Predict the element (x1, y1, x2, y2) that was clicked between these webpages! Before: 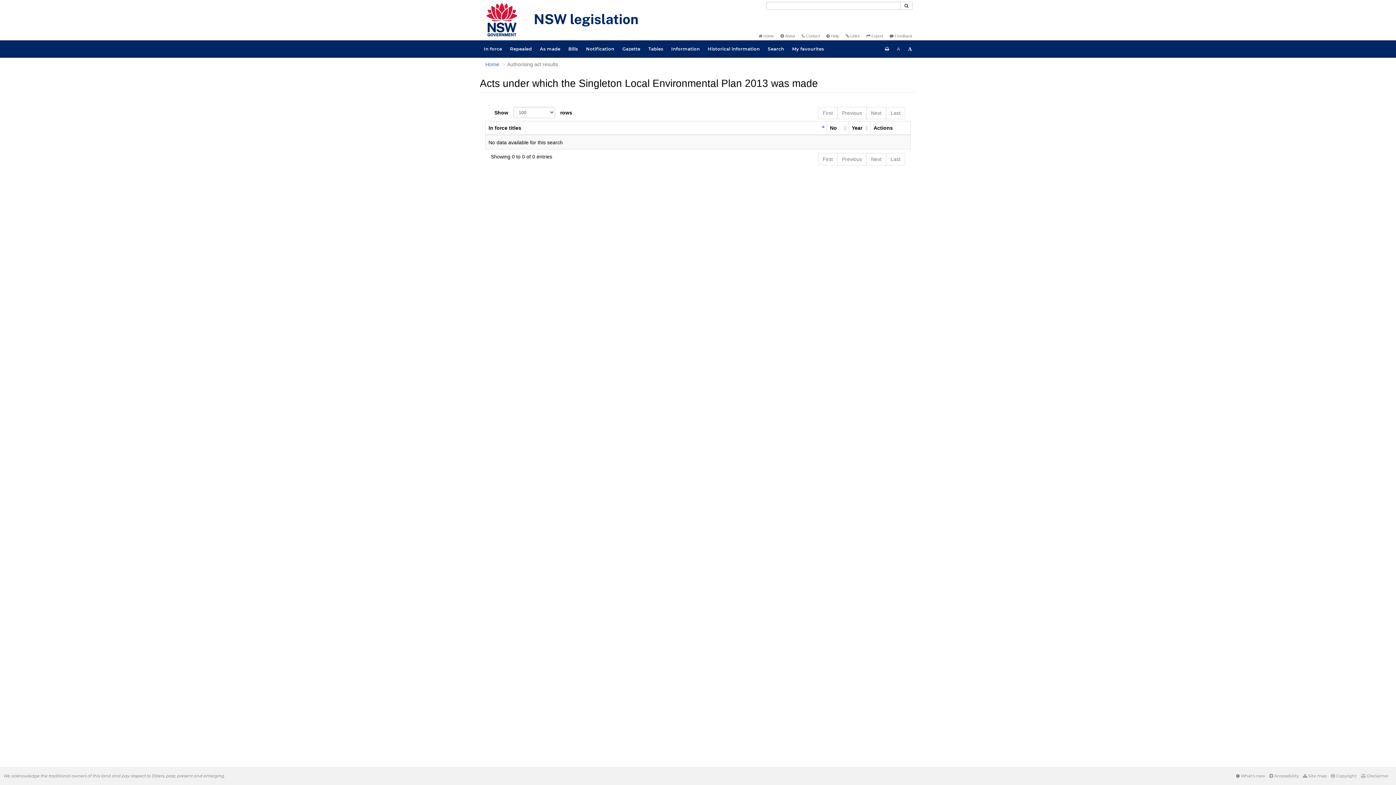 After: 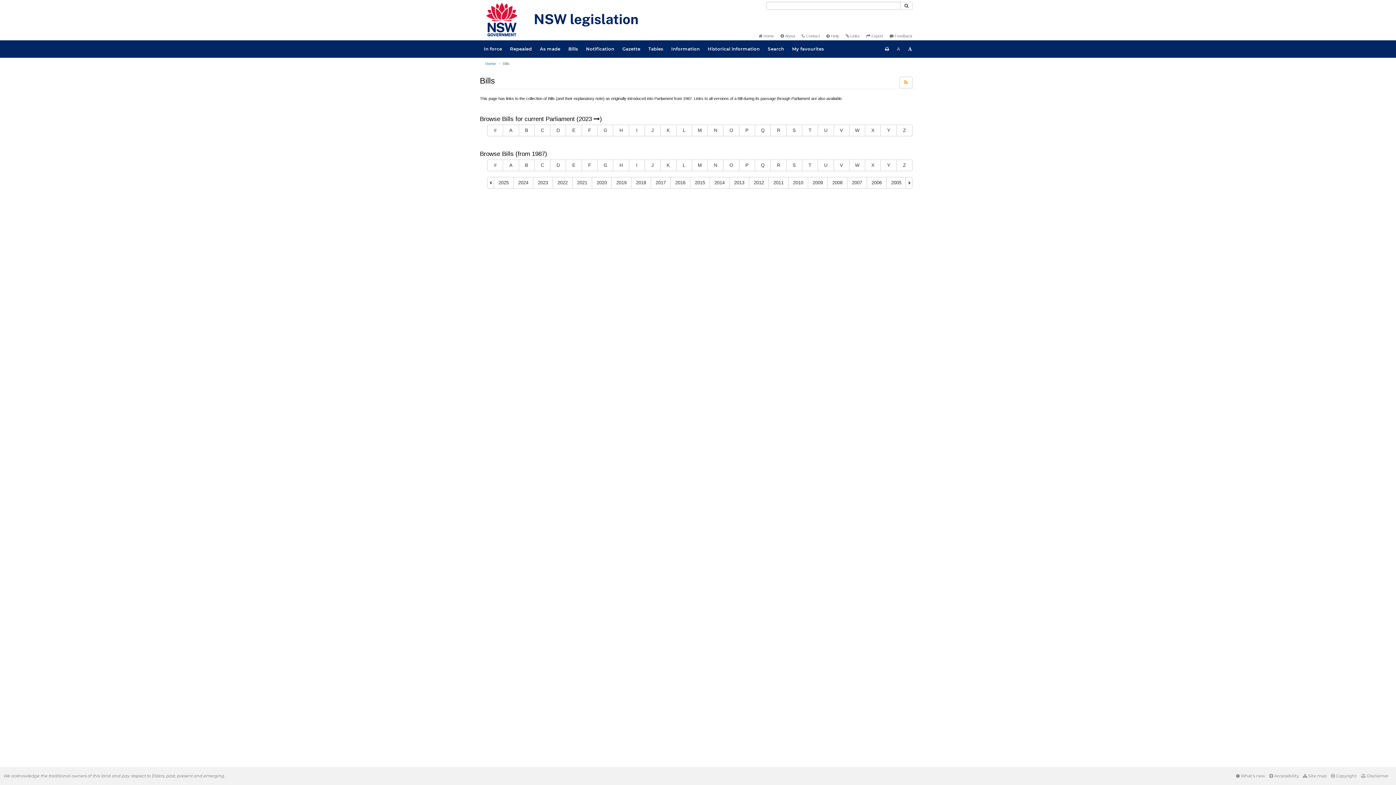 Action: bbox: (564, 40, 582, 57) label: Bills